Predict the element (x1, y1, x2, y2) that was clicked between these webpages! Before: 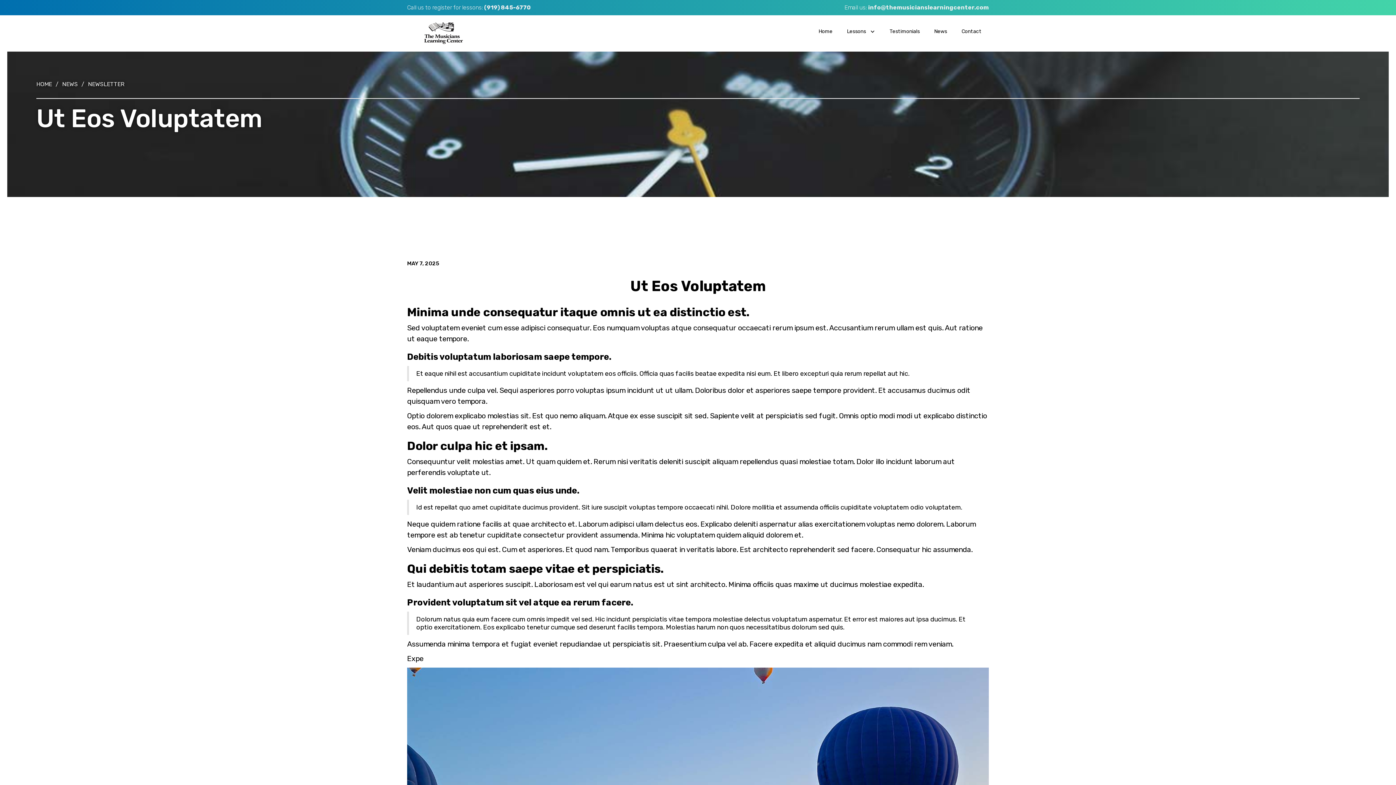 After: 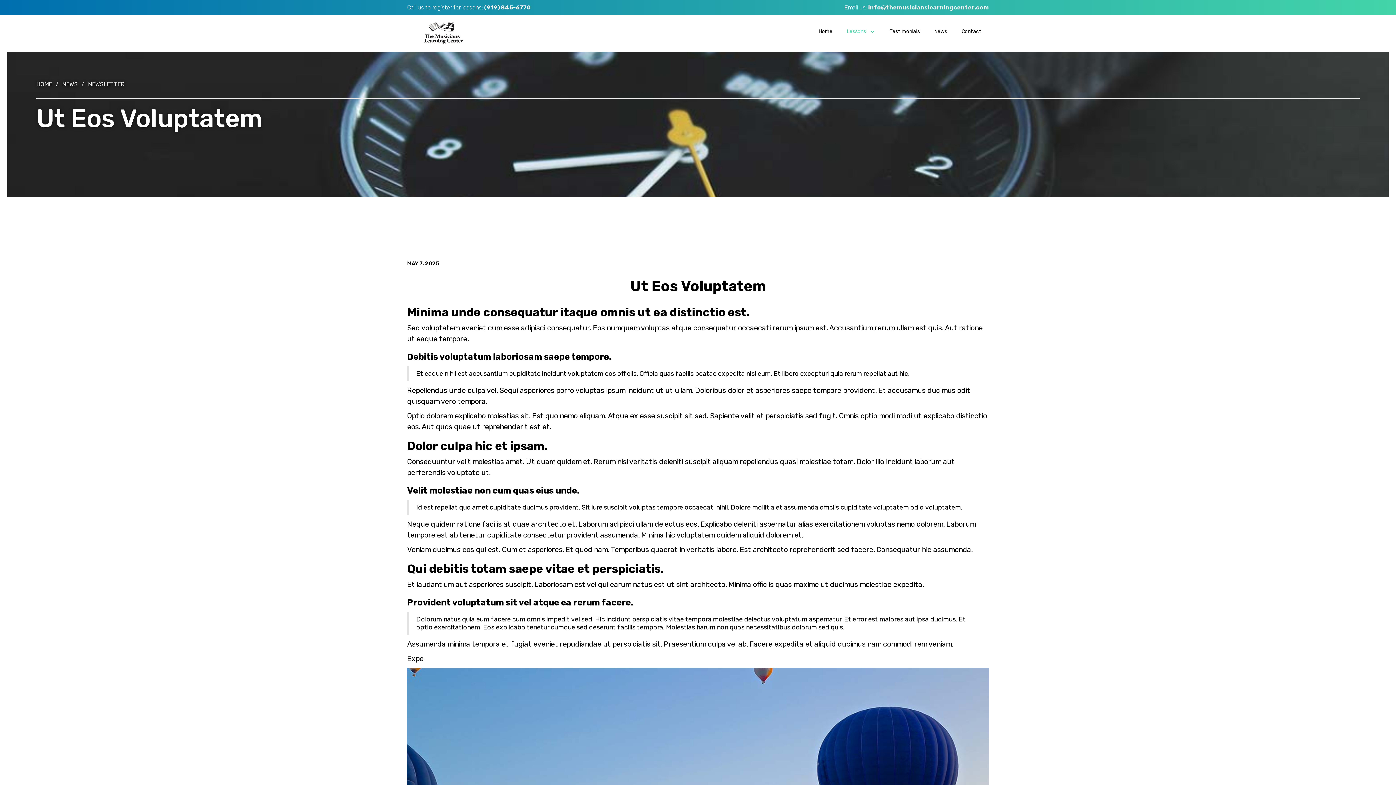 Action: bbox: (840, 22, 882, 40) label: Lessons